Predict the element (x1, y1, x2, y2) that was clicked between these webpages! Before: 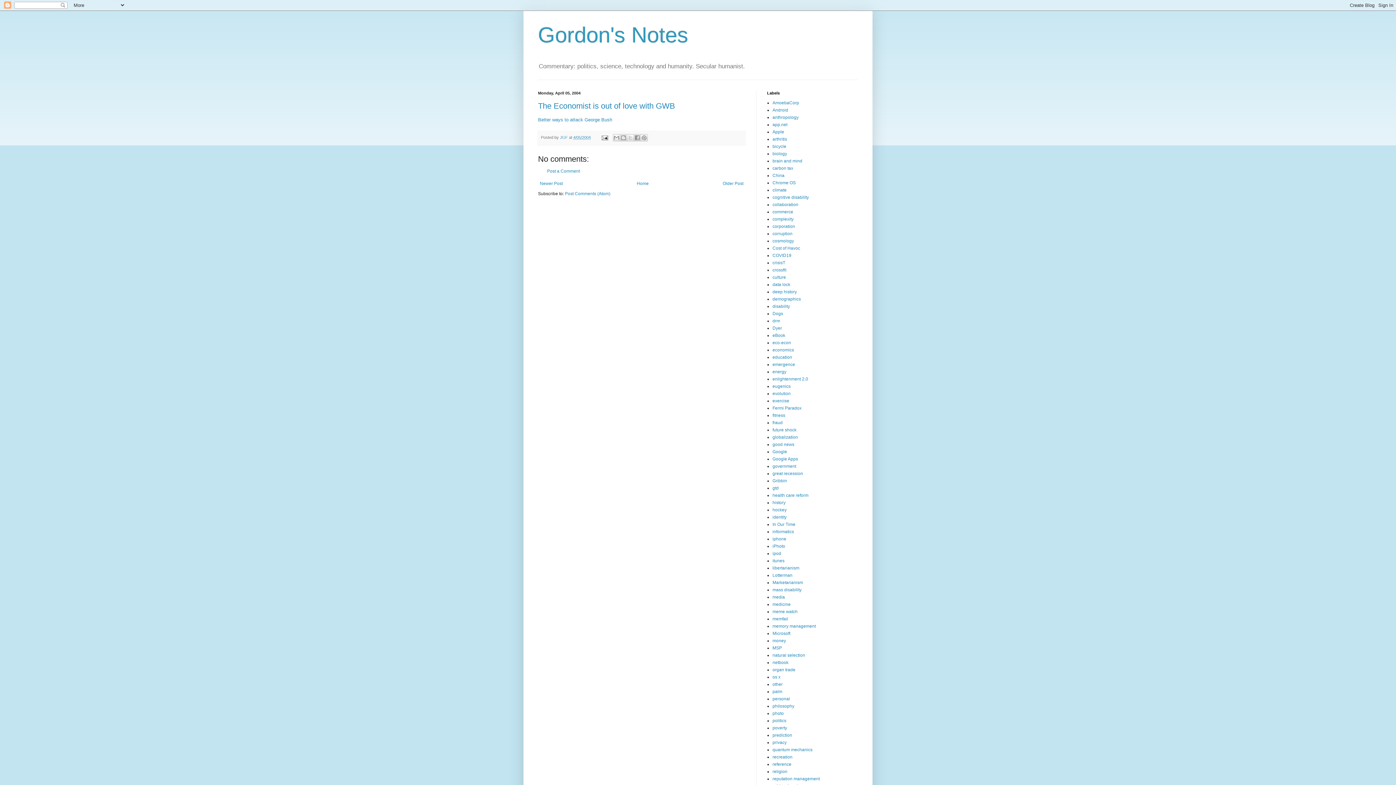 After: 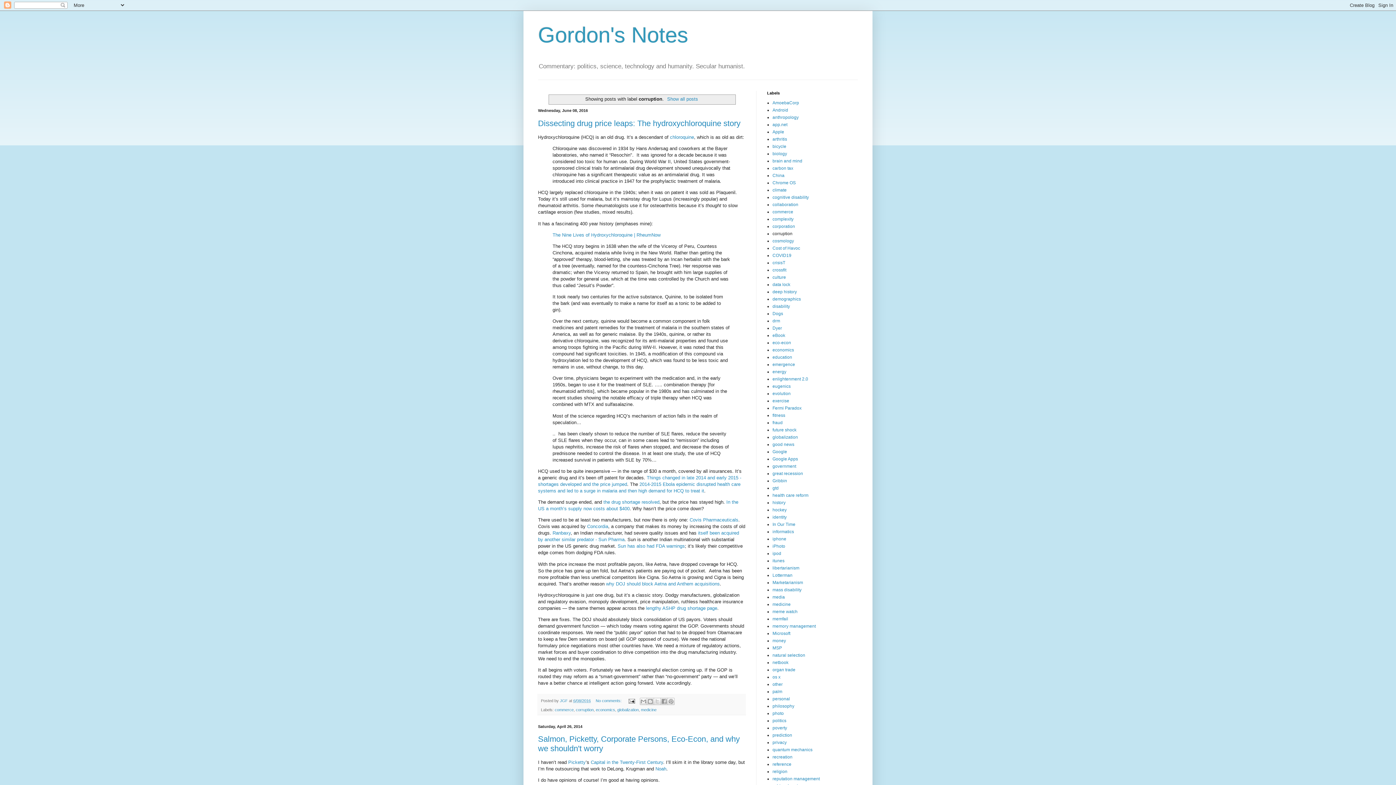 Action: bbox: (772, 231, 792, 236) label: corruption